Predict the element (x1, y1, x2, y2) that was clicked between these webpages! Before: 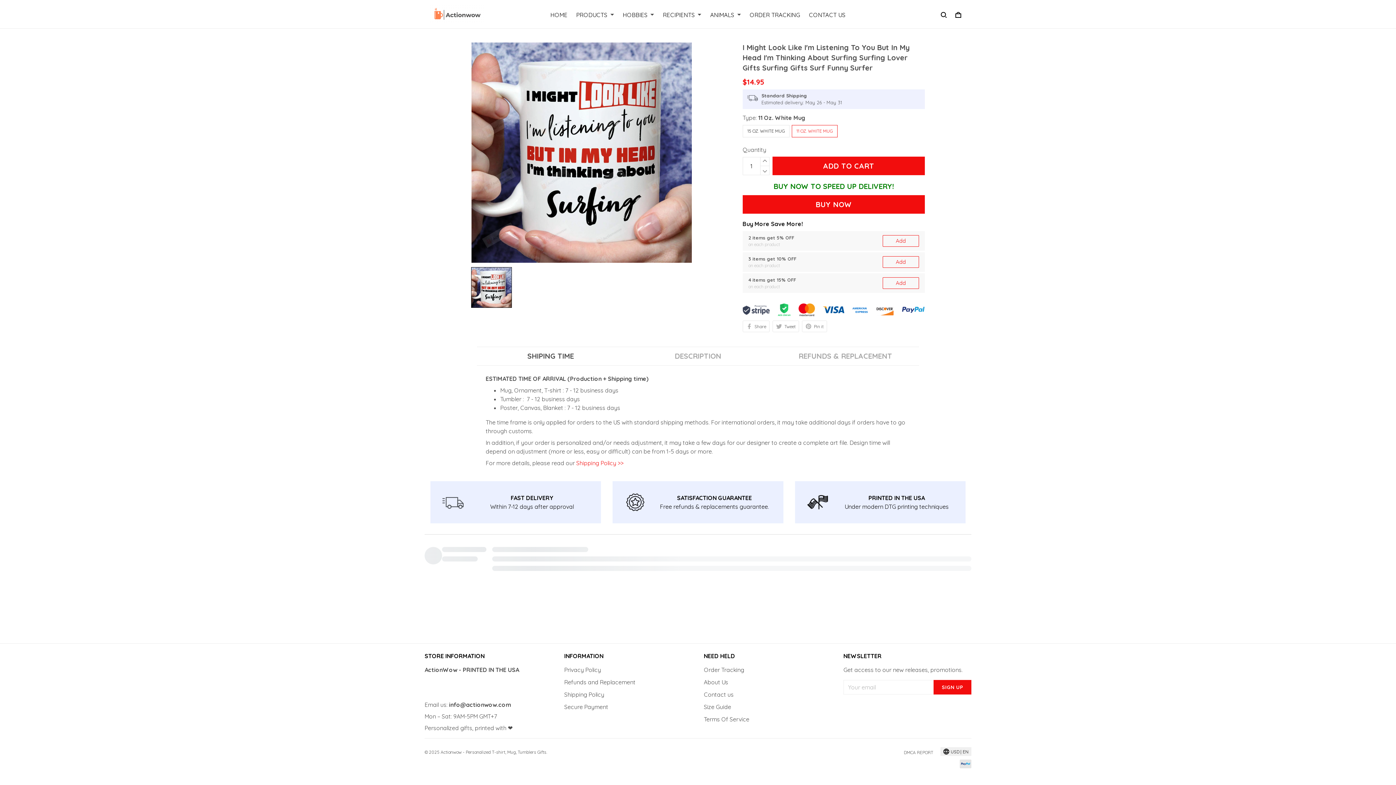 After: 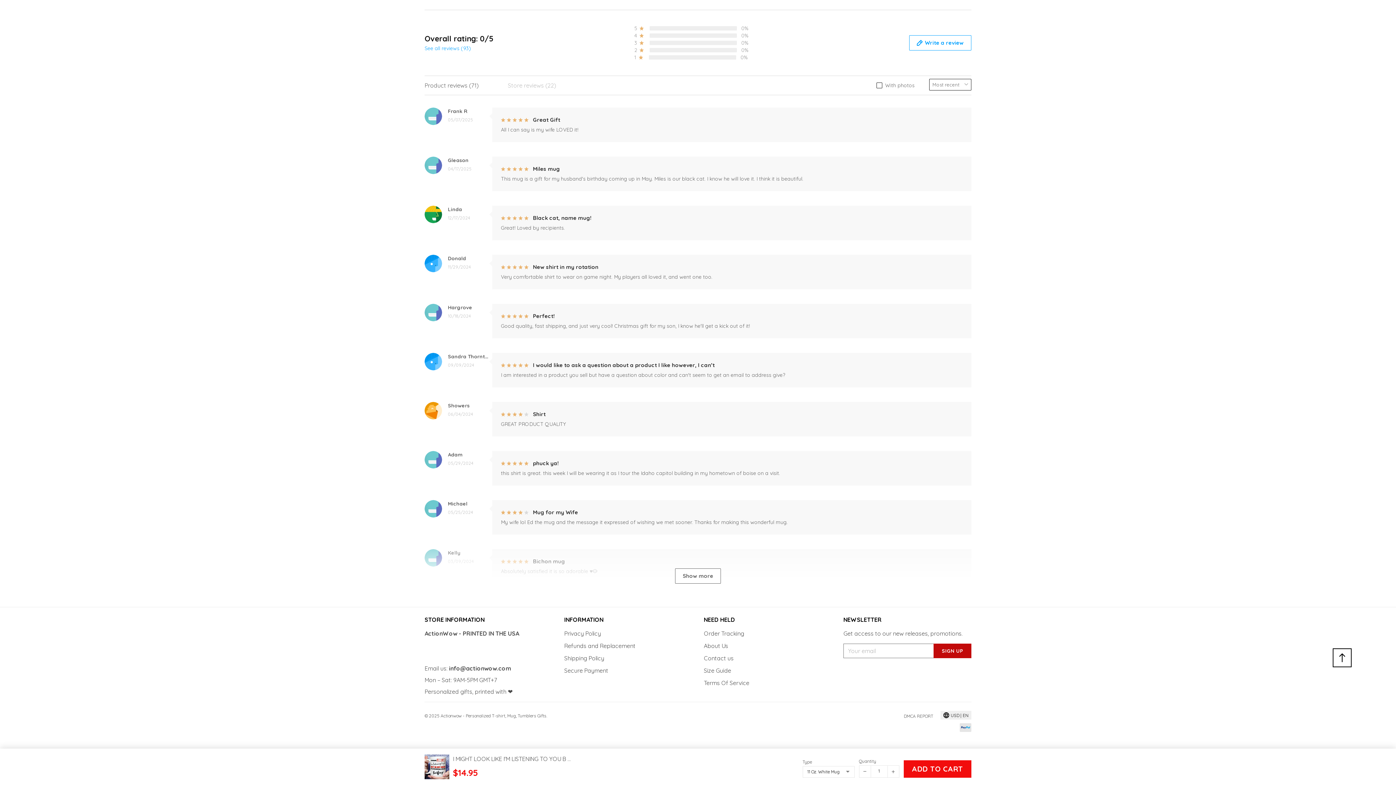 Action: bbox: (933, 686, 971, 700) label: SIGN UP